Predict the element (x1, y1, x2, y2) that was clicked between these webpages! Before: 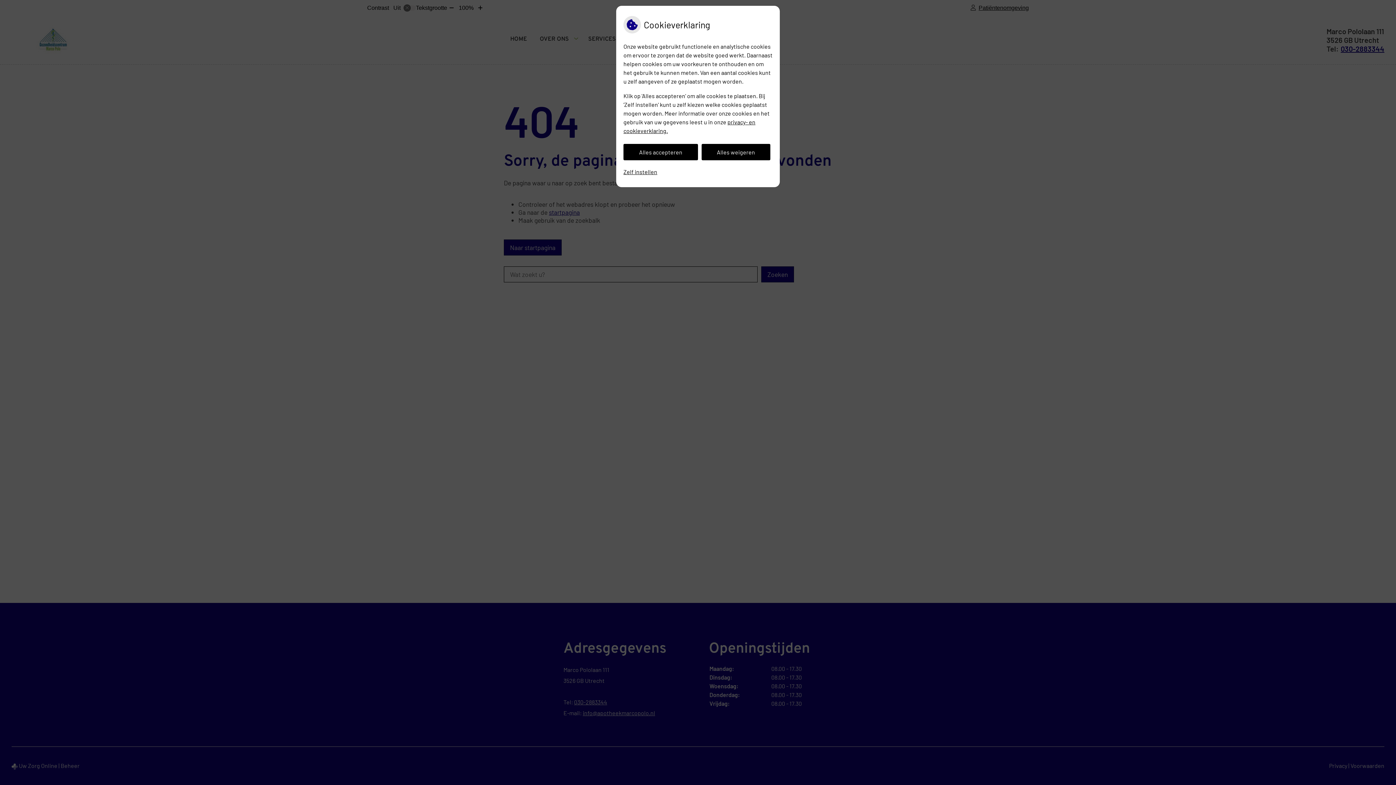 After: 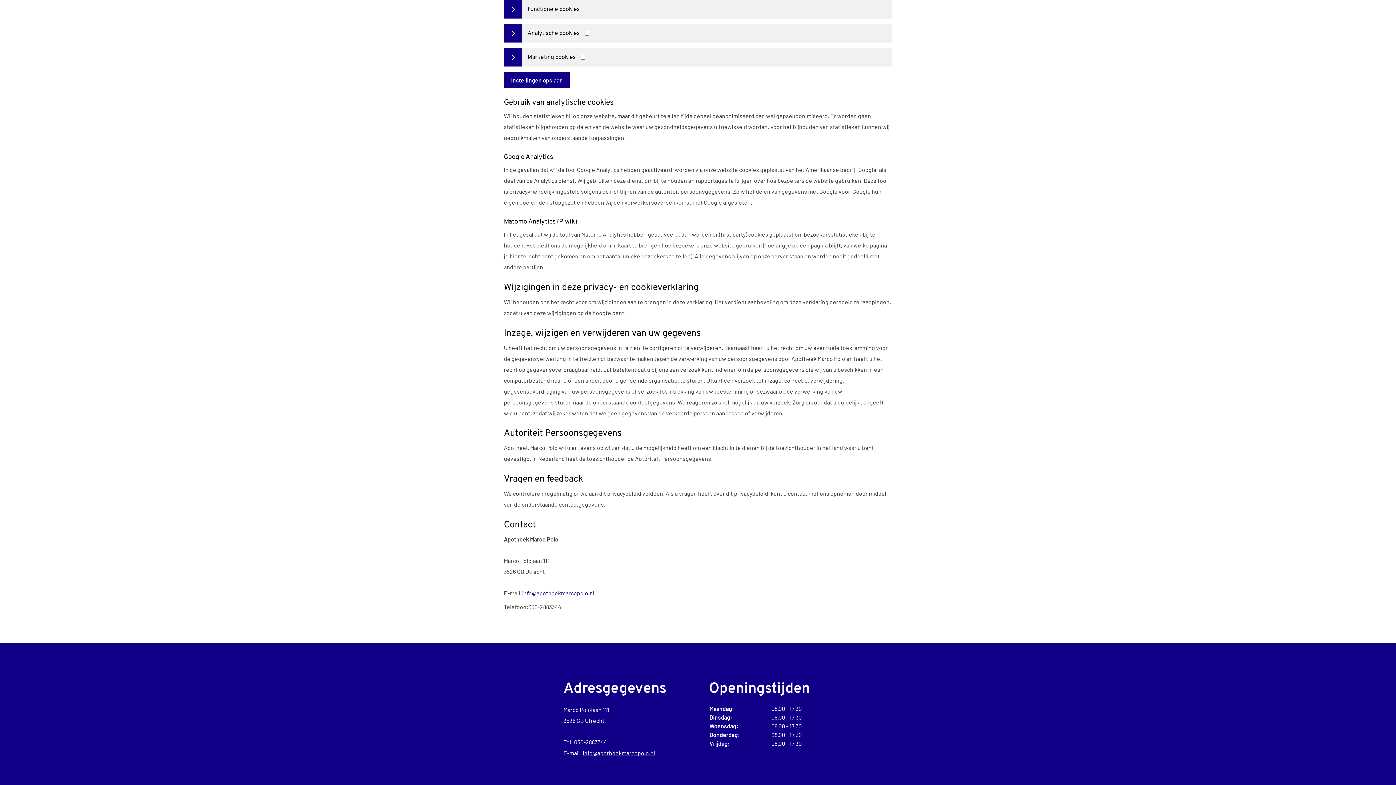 Action: bbox: (623, 164, 657, 180) label: Zelf instellen